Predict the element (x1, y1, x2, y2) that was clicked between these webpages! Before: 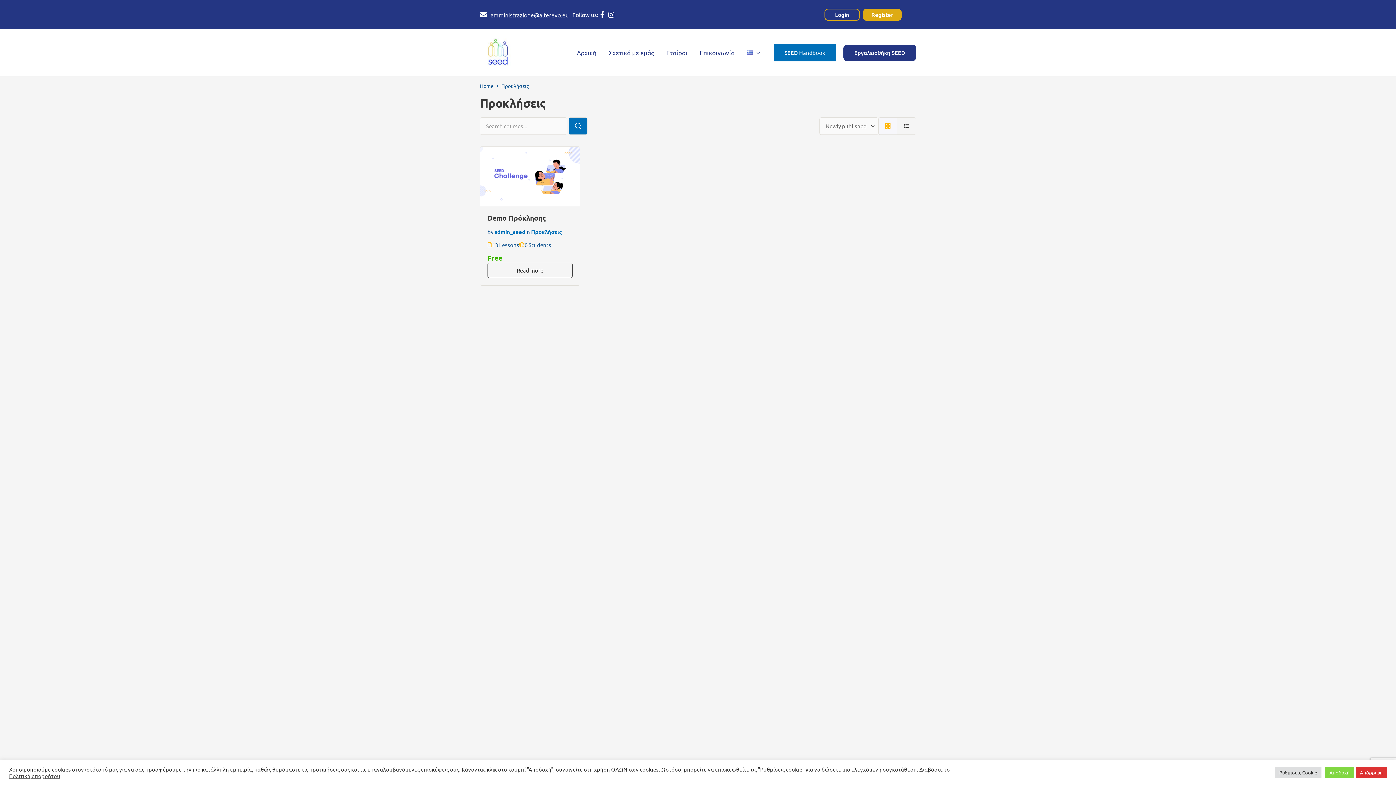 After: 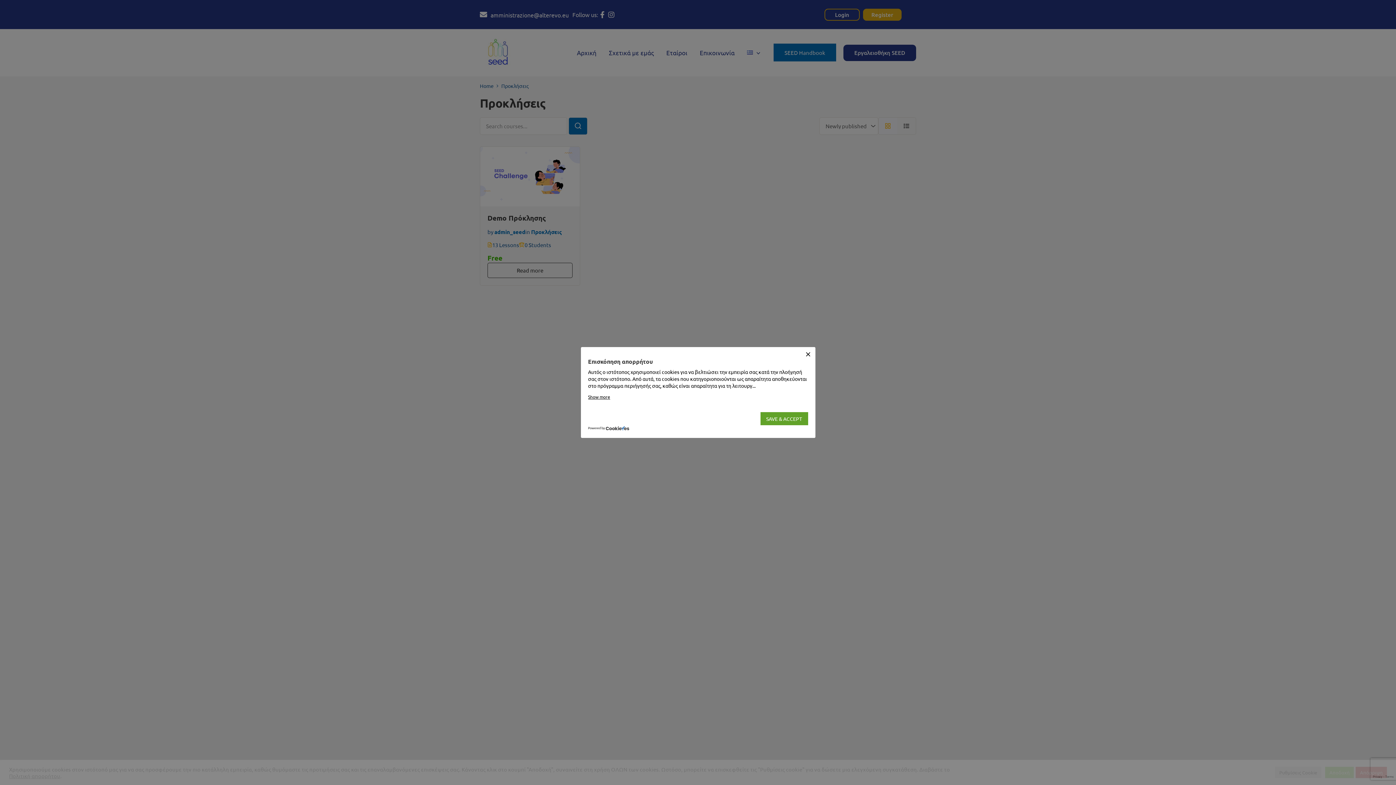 Action: bbox: (1275, 767, 1321, 778) label: Ρυθμίσεις Cookie